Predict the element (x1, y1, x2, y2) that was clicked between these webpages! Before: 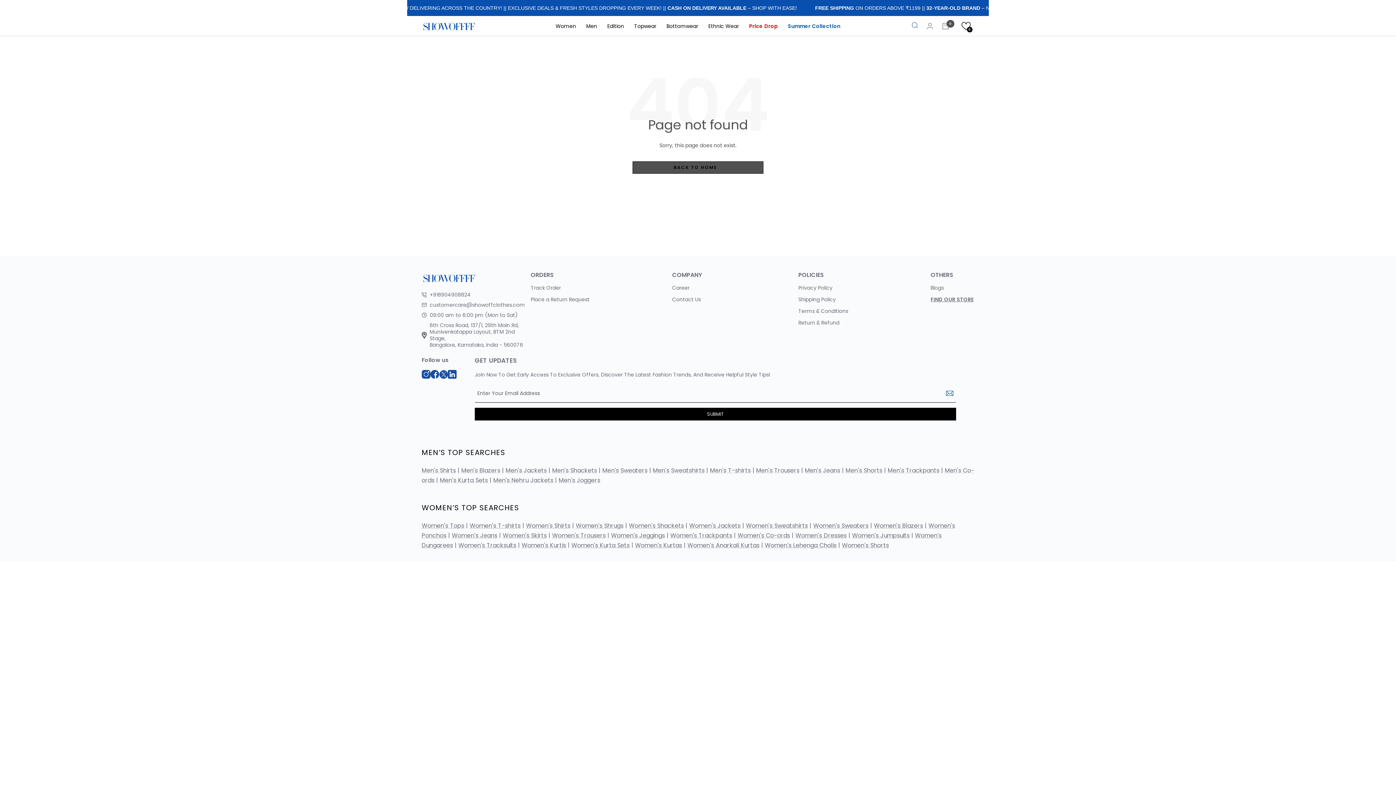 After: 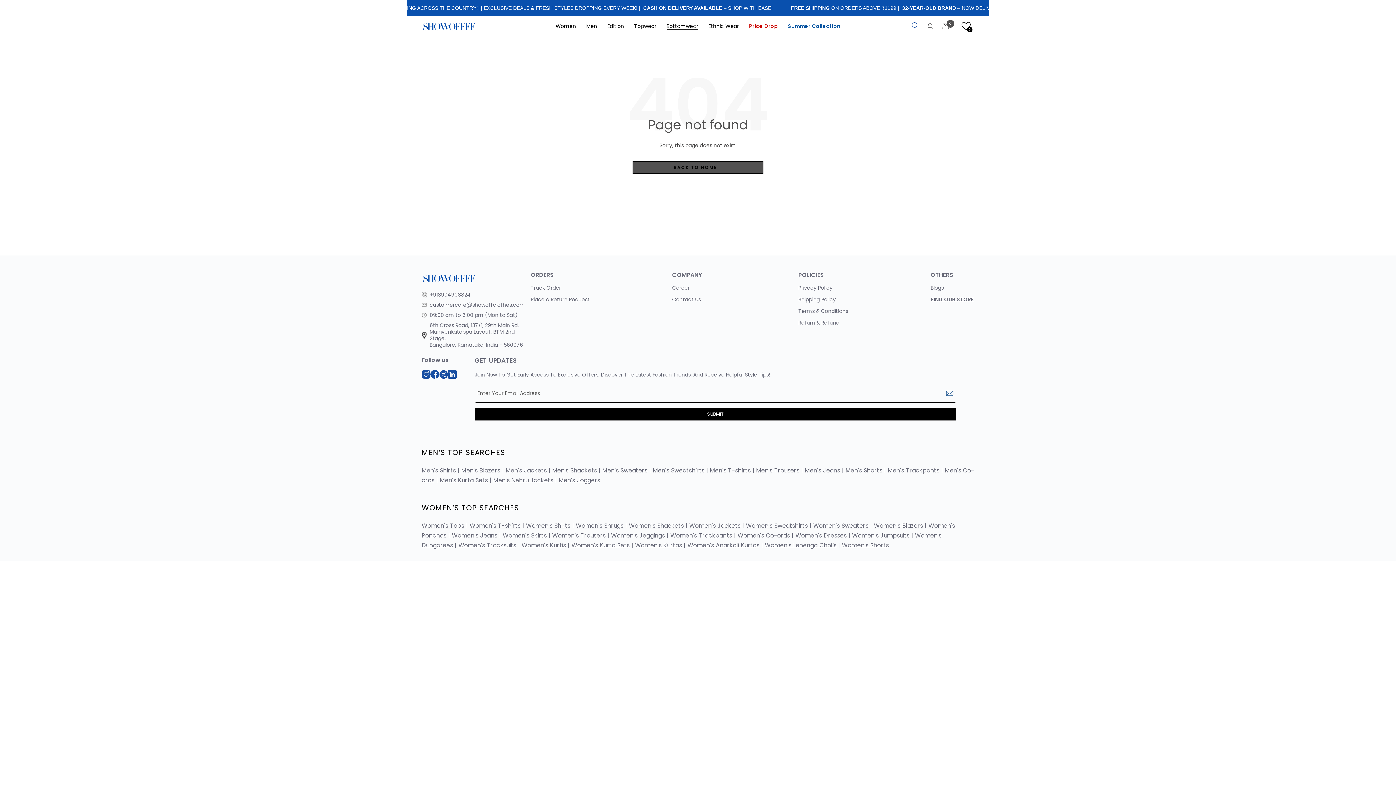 Action: bbox: (666, 21, 698, 30) label: Bottomwear